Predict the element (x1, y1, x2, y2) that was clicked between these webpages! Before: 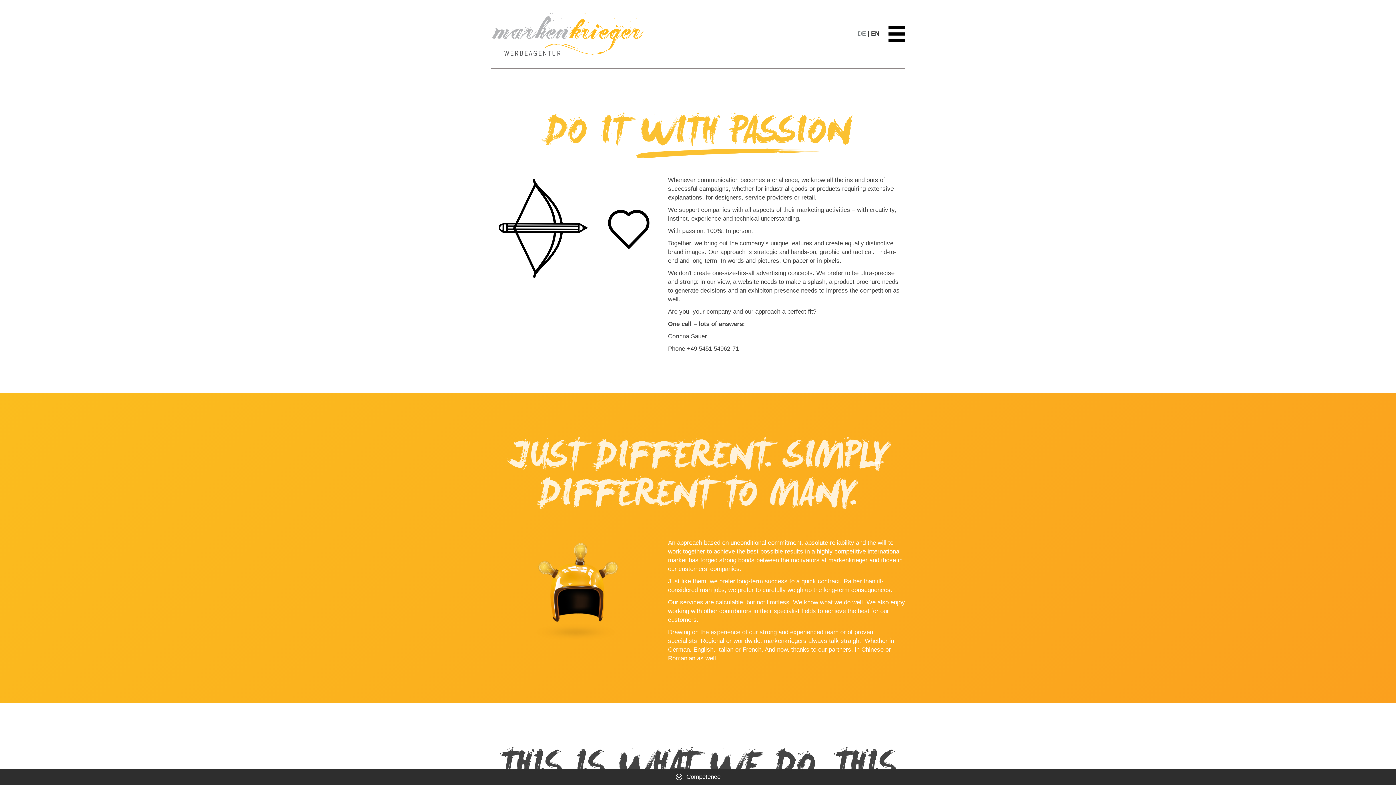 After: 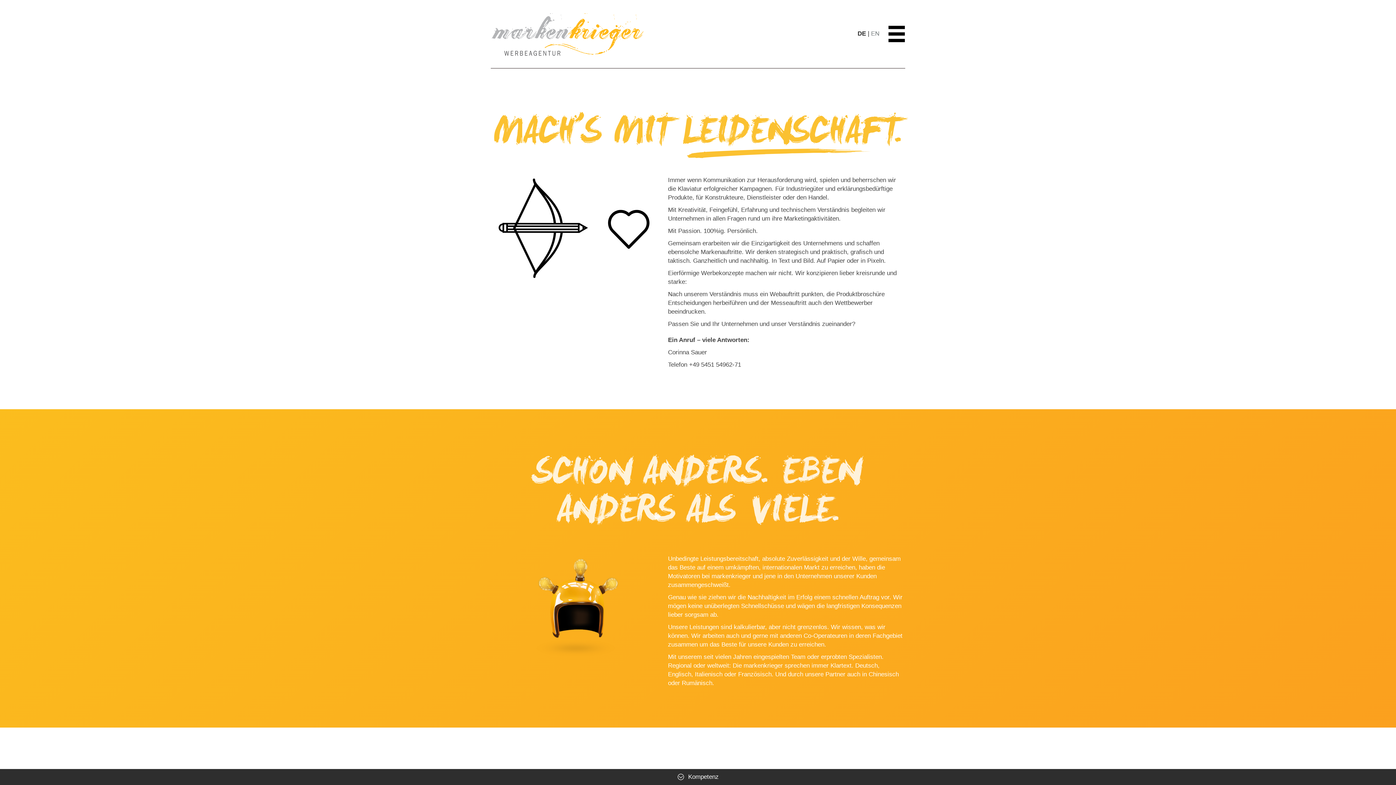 Action: label: DE bbox: (857, 30, 866, 37)